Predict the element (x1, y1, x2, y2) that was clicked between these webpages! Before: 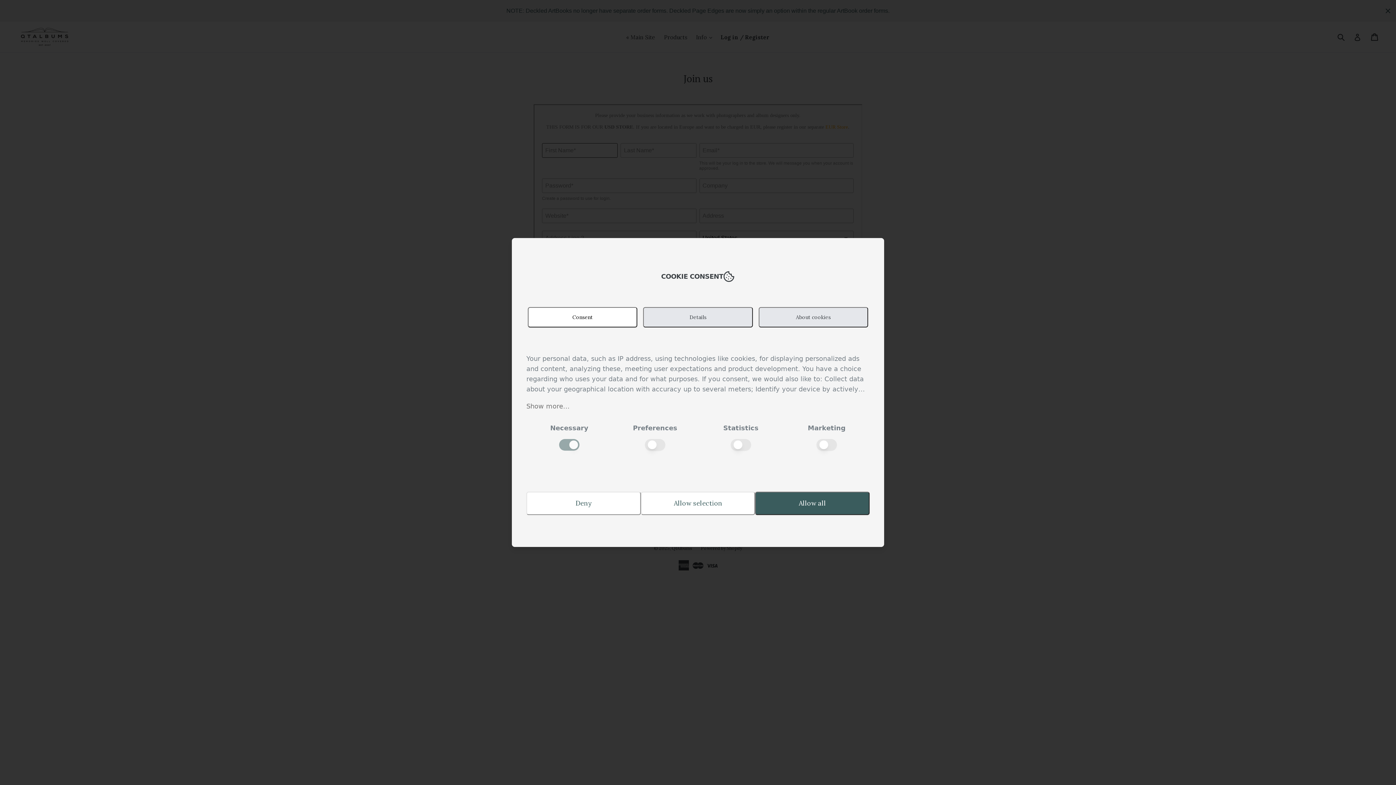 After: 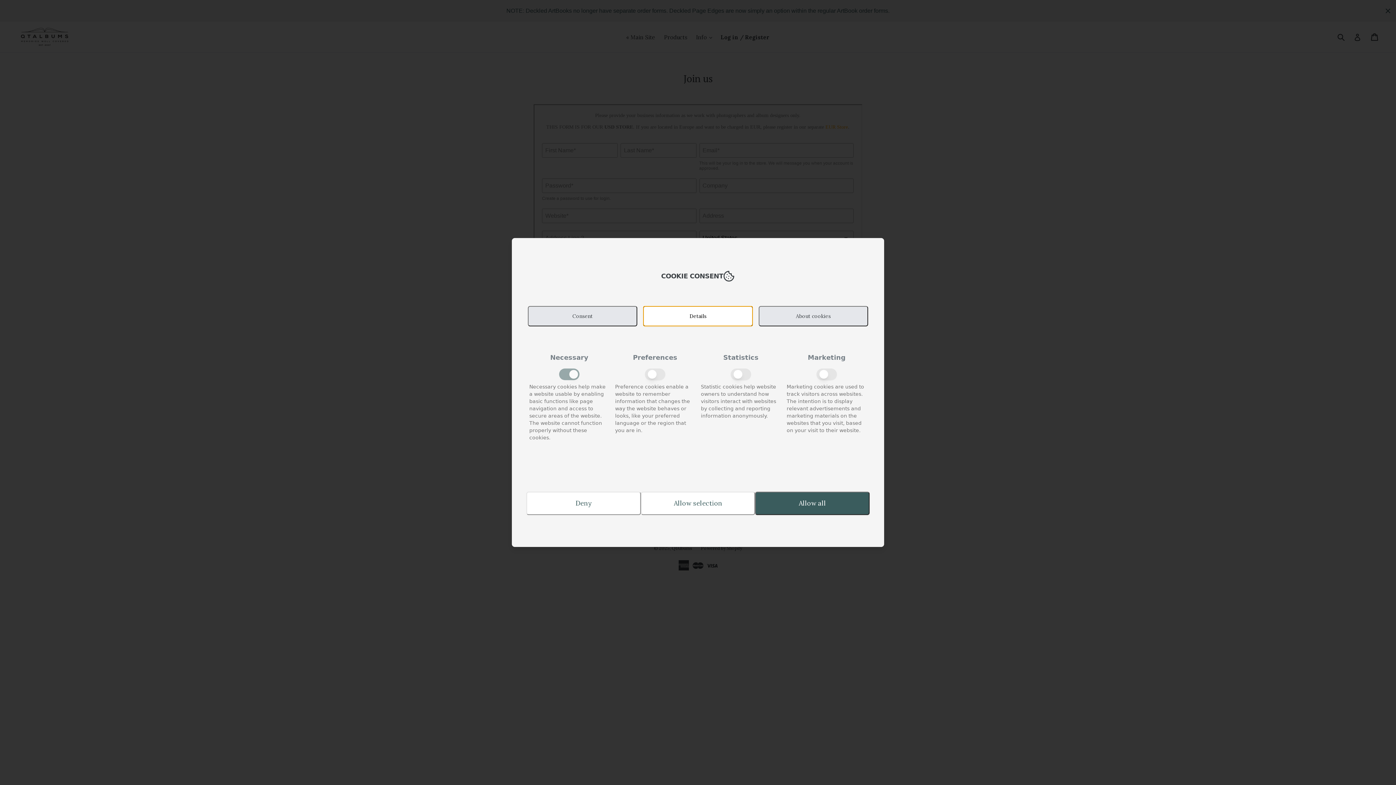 Action: bbox: (643, 307, 752, 327) label: Details